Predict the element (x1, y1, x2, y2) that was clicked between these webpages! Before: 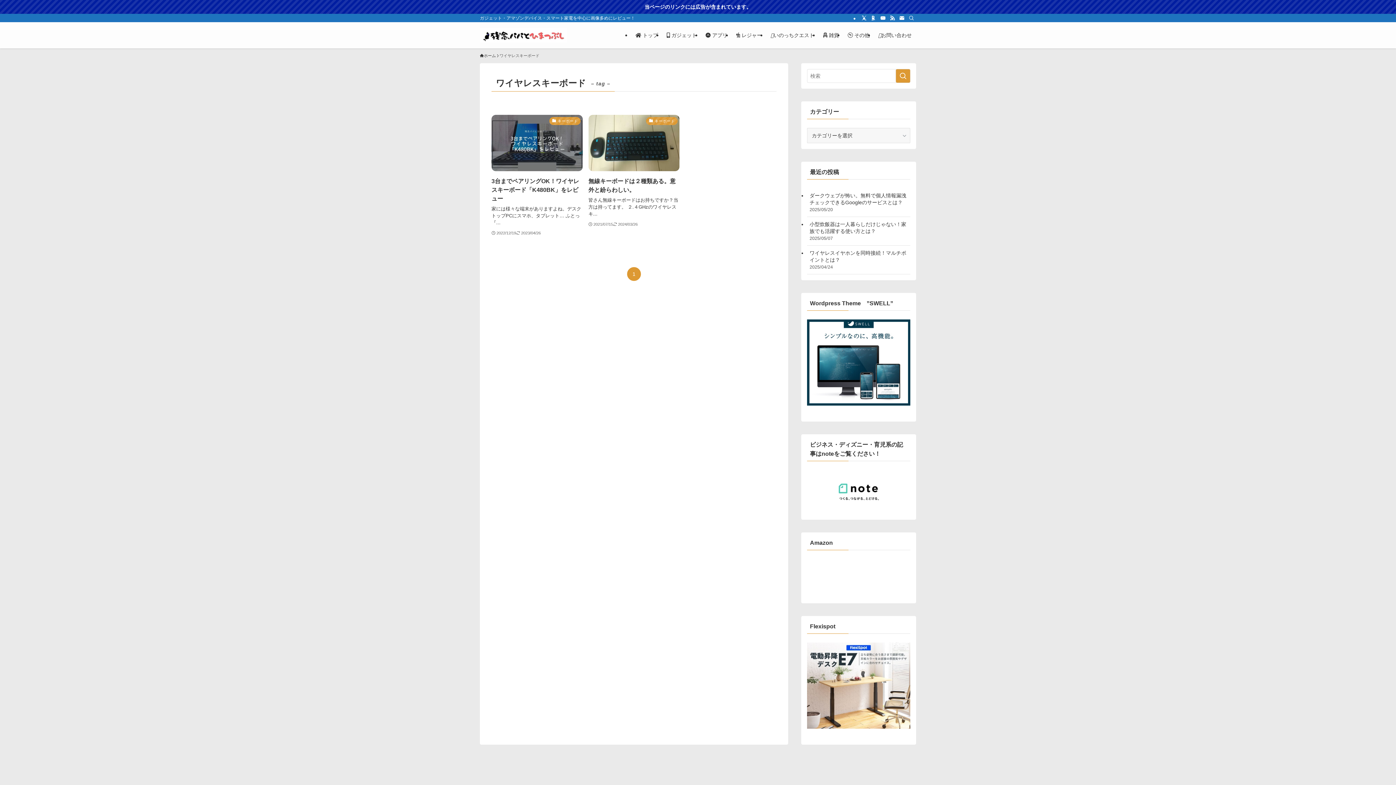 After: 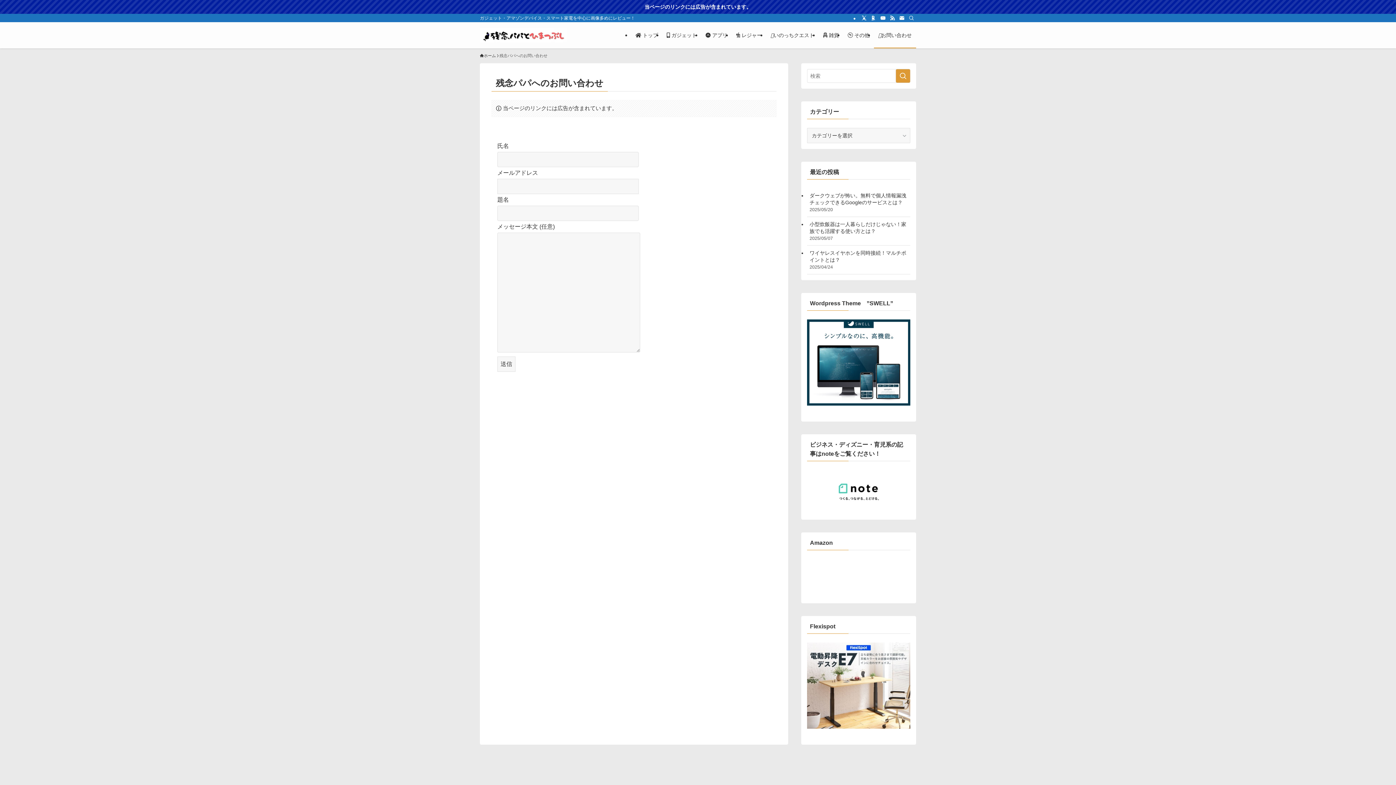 Action: label: お問い合わせ bbox: (874, 22, 916, 48)